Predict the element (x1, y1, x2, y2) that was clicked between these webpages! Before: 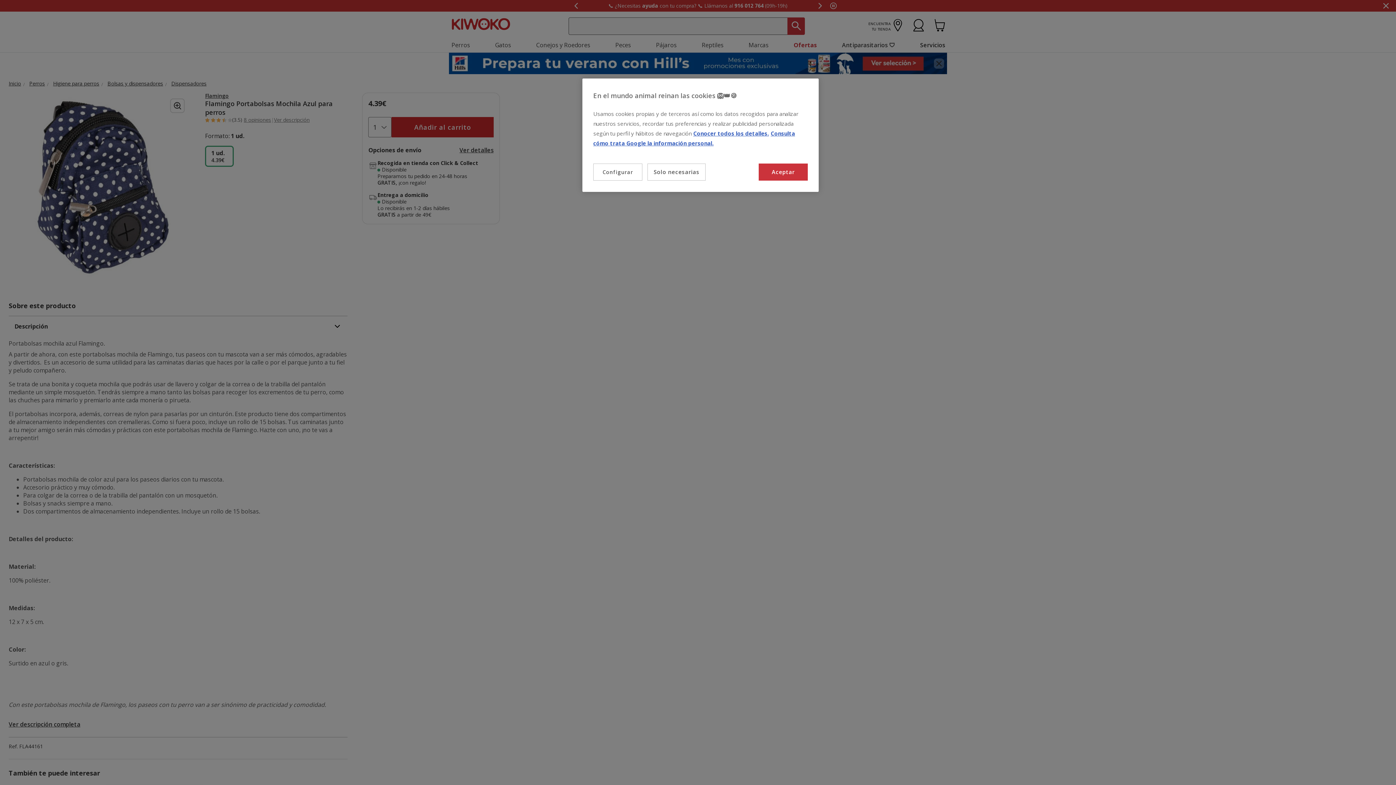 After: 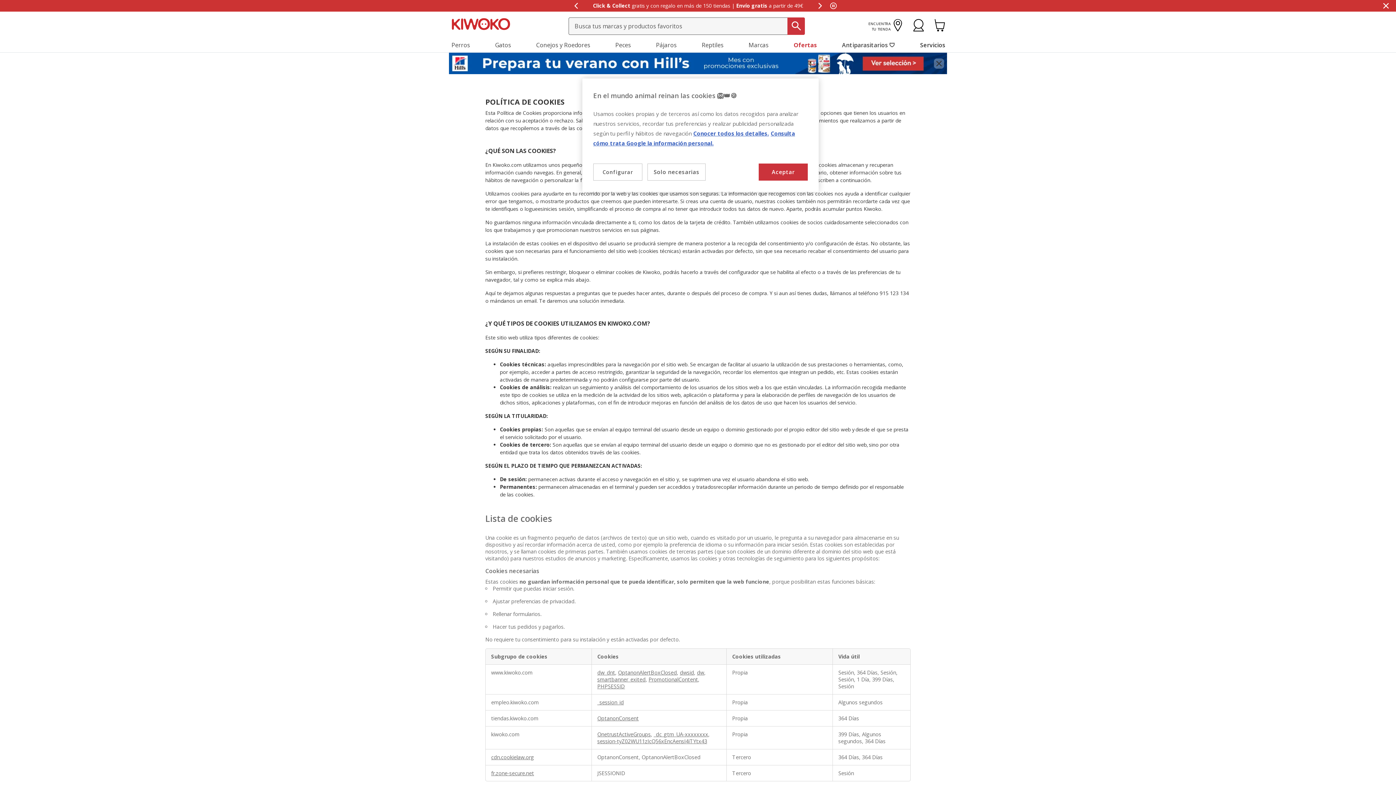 Action: label: Más información sobre su privacidad, se abre en una nueva pestaña bbox: (693, 129, 769, 137)